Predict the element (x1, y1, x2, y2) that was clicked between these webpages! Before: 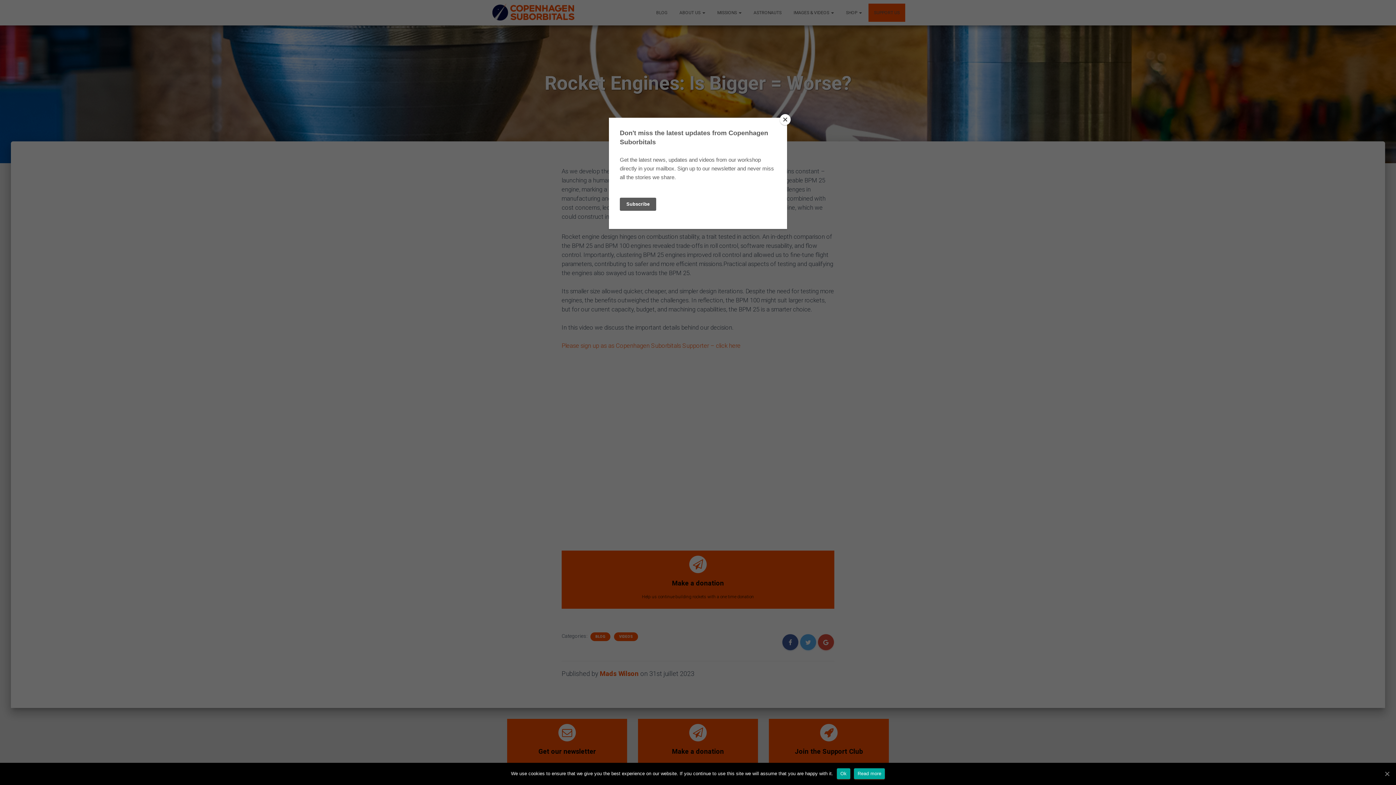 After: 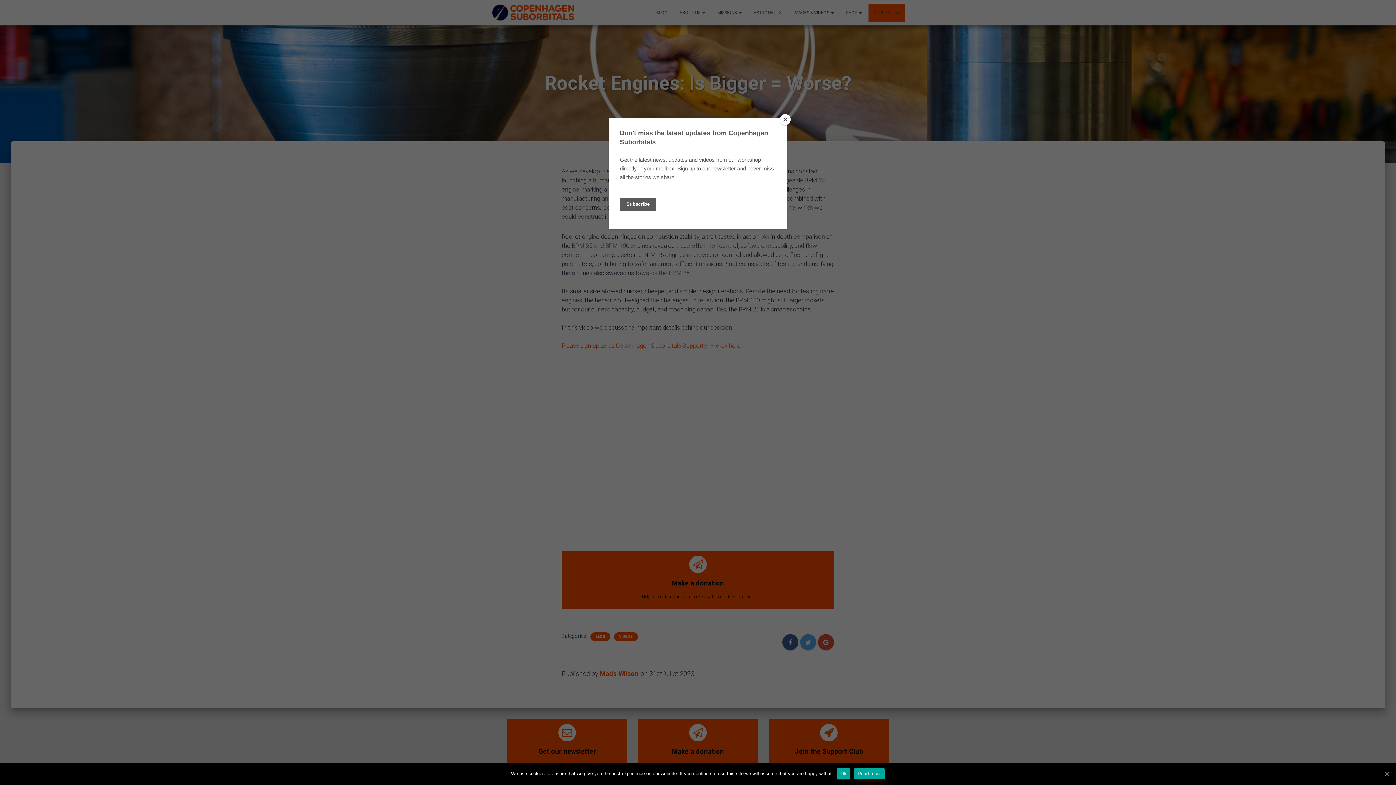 Action: bbox: (854, 768, 885, 779) label: Read more